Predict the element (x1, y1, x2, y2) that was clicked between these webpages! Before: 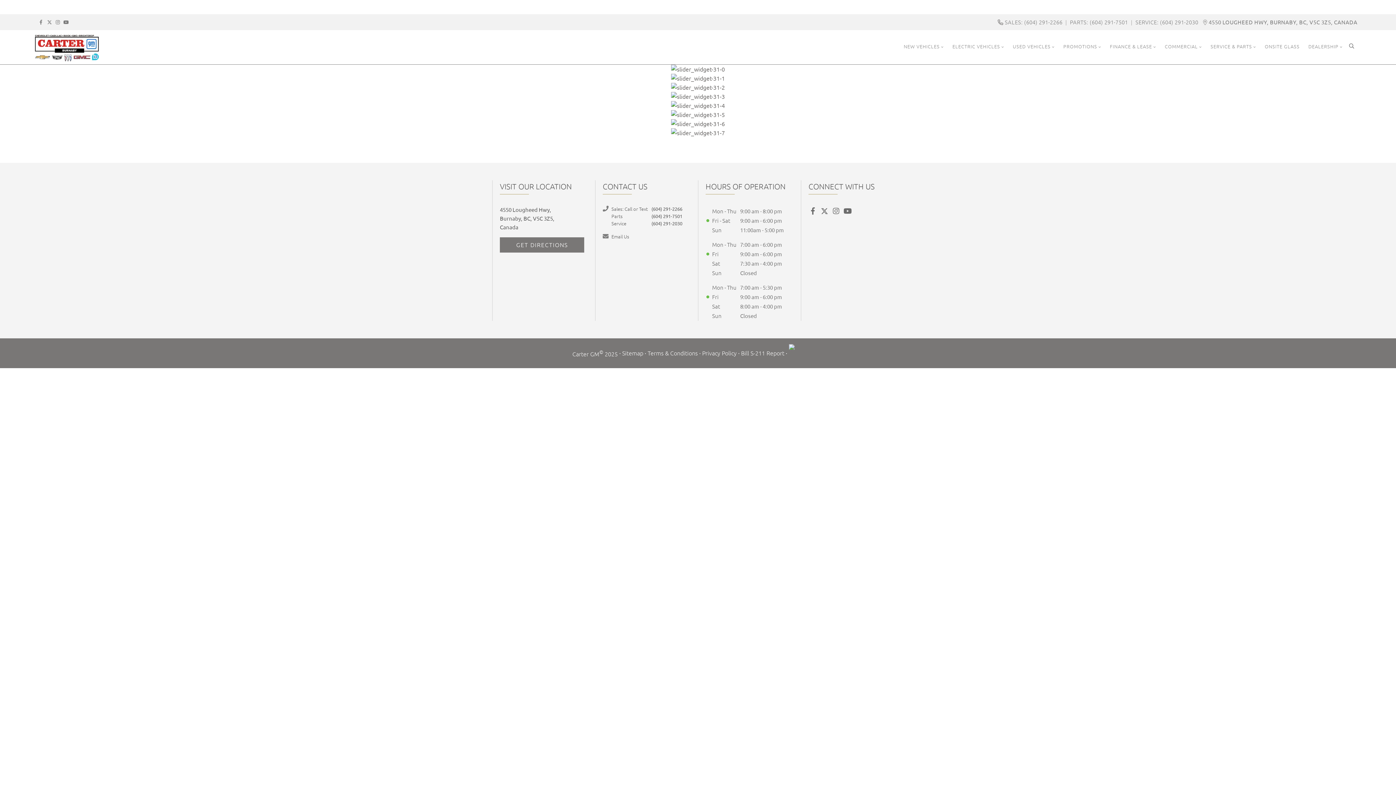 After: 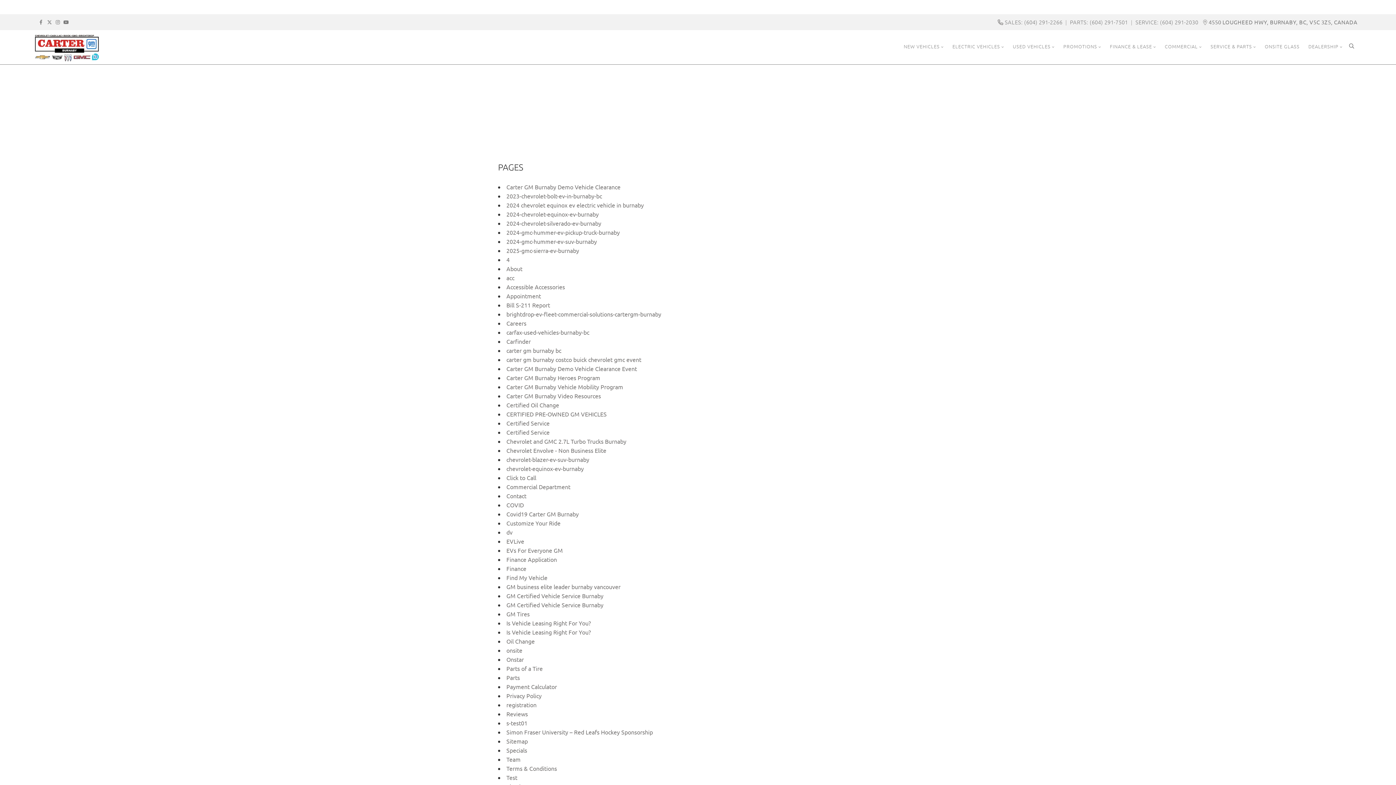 Action: bbox: (622, 348, 643, 357) label: Sitemap